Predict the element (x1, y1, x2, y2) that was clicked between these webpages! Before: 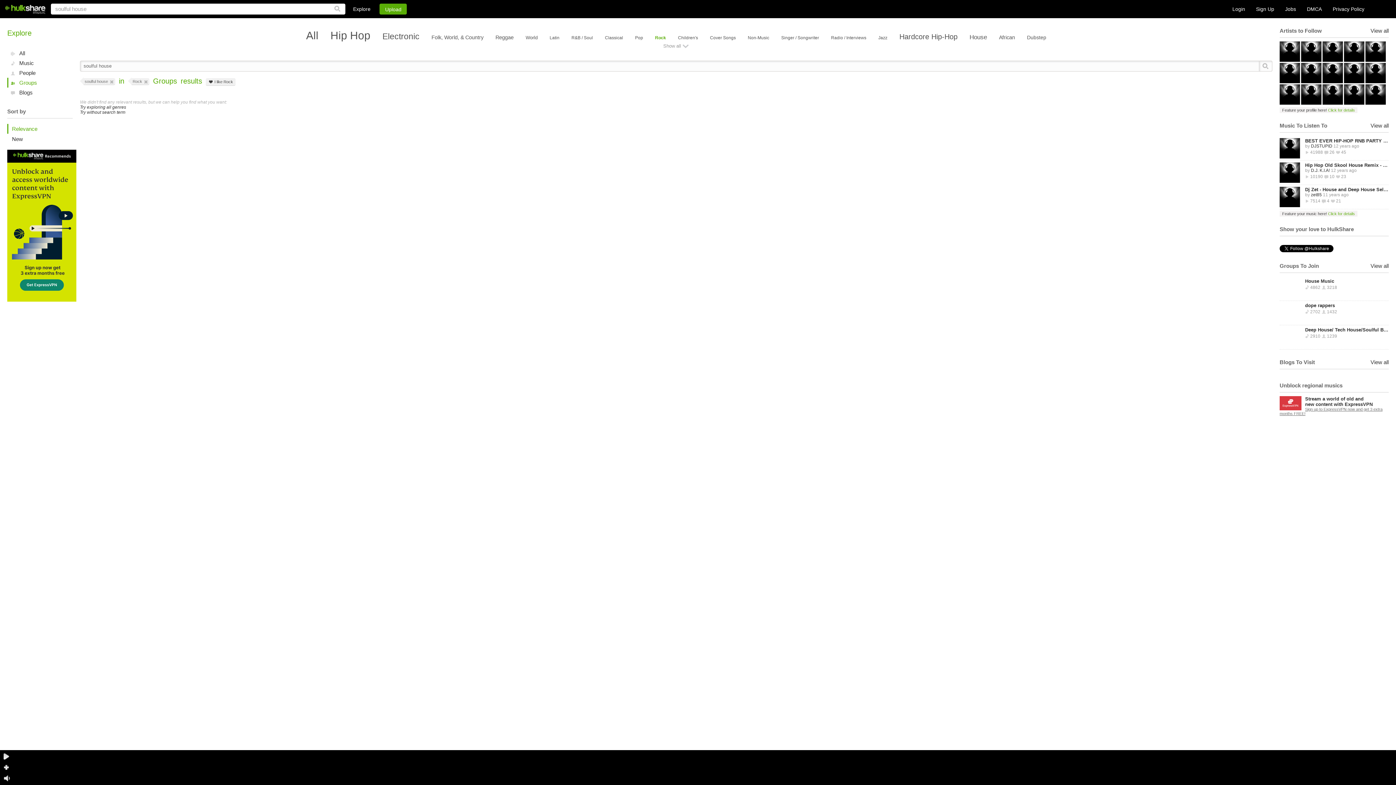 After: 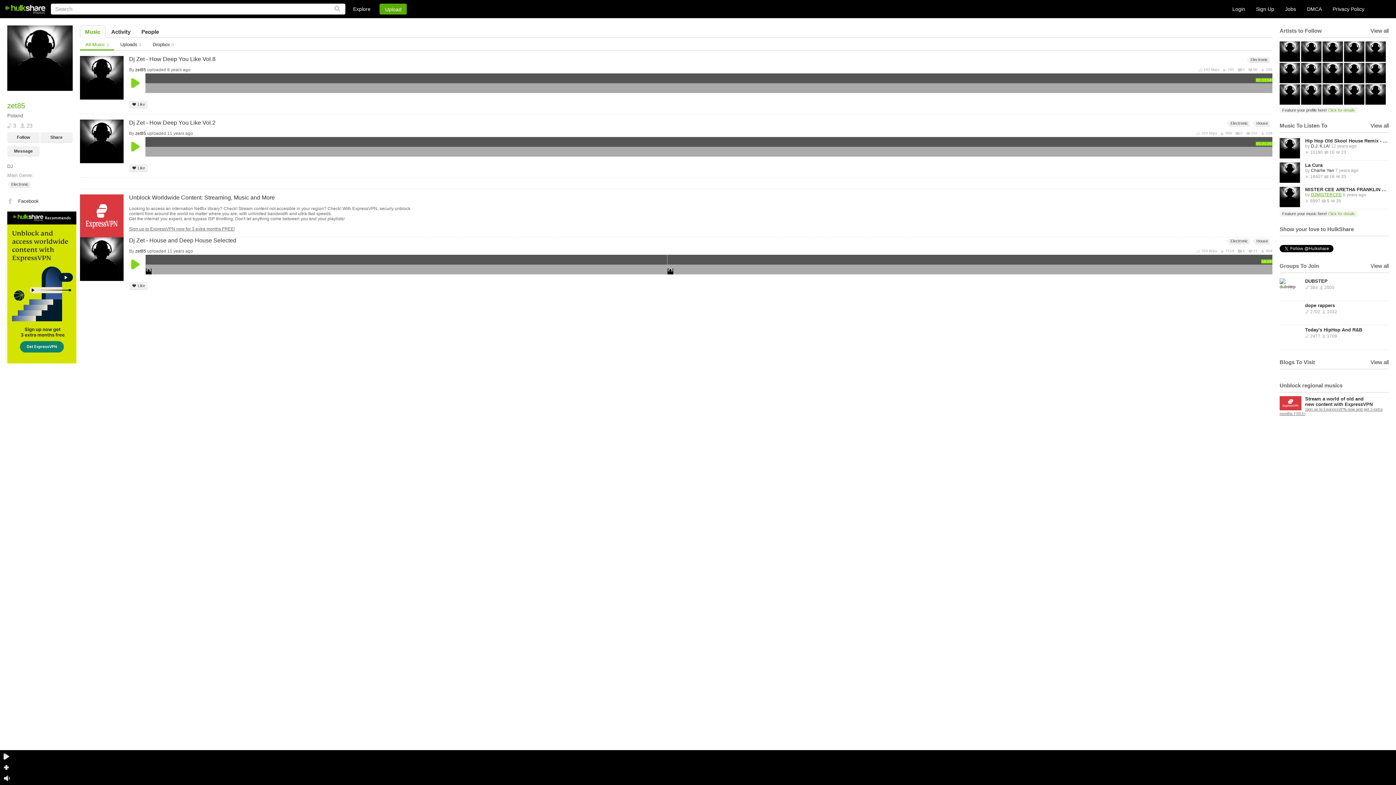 Action: label: zet85 bbox: (1311, 192, 1322, 197)